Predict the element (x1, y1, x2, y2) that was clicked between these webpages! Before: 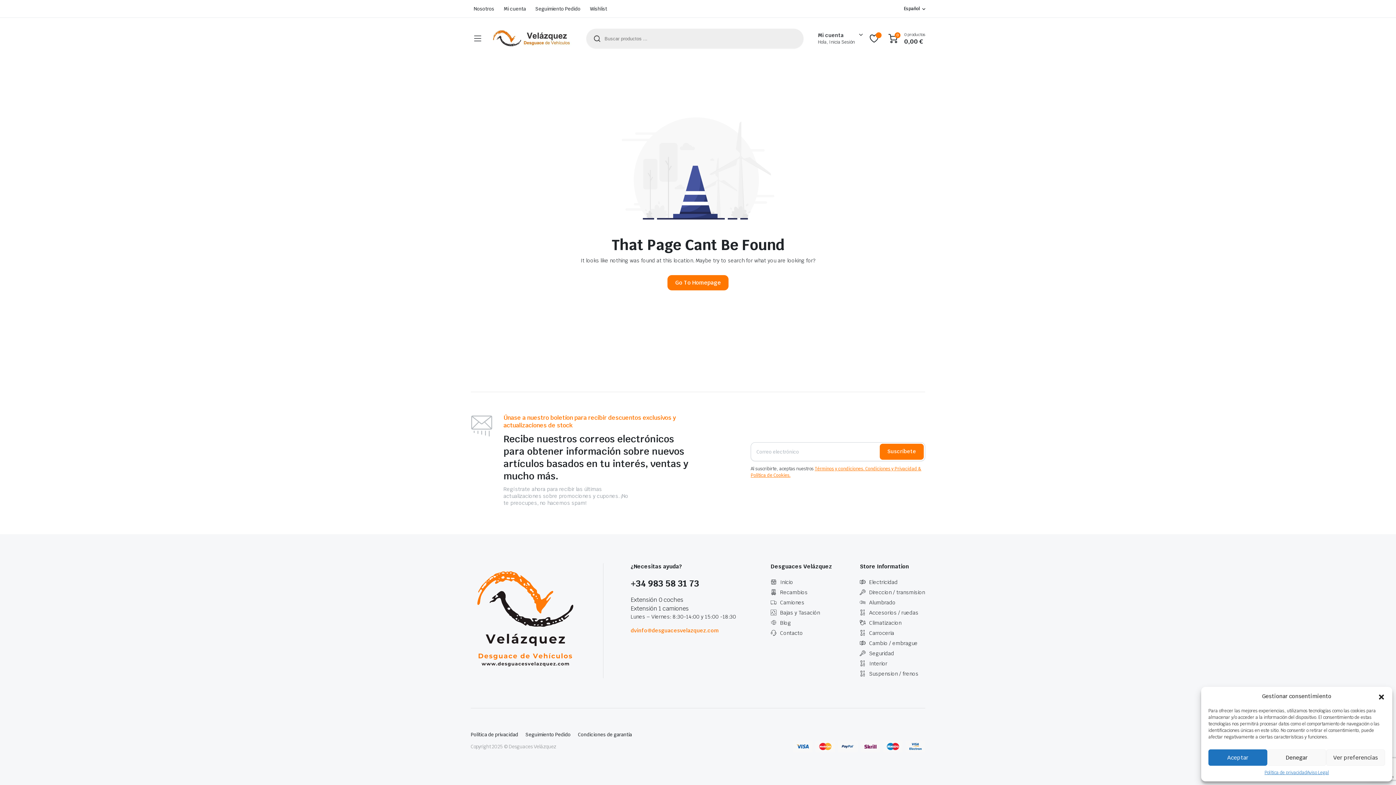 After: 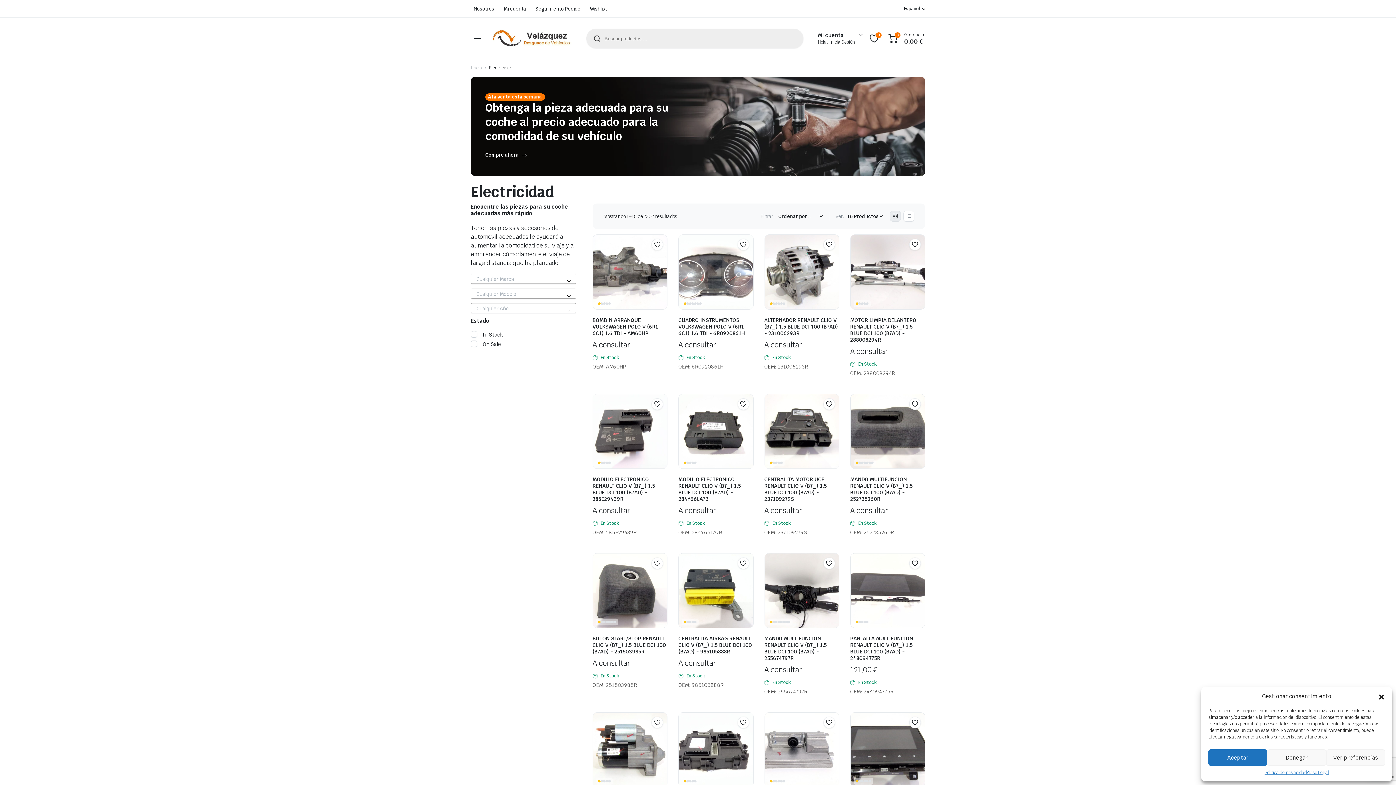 Action: label: Electricidad bbox: (869, 579, 898, 585)